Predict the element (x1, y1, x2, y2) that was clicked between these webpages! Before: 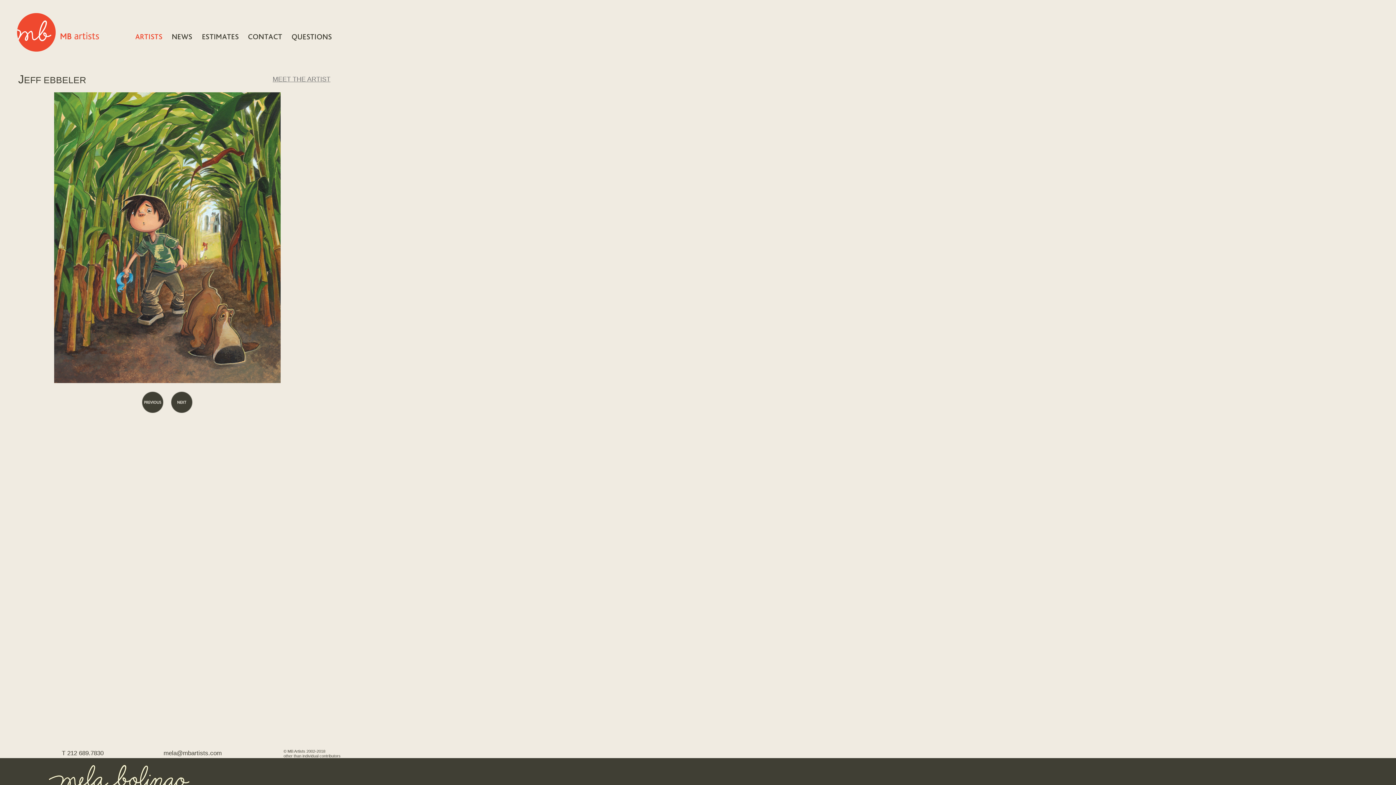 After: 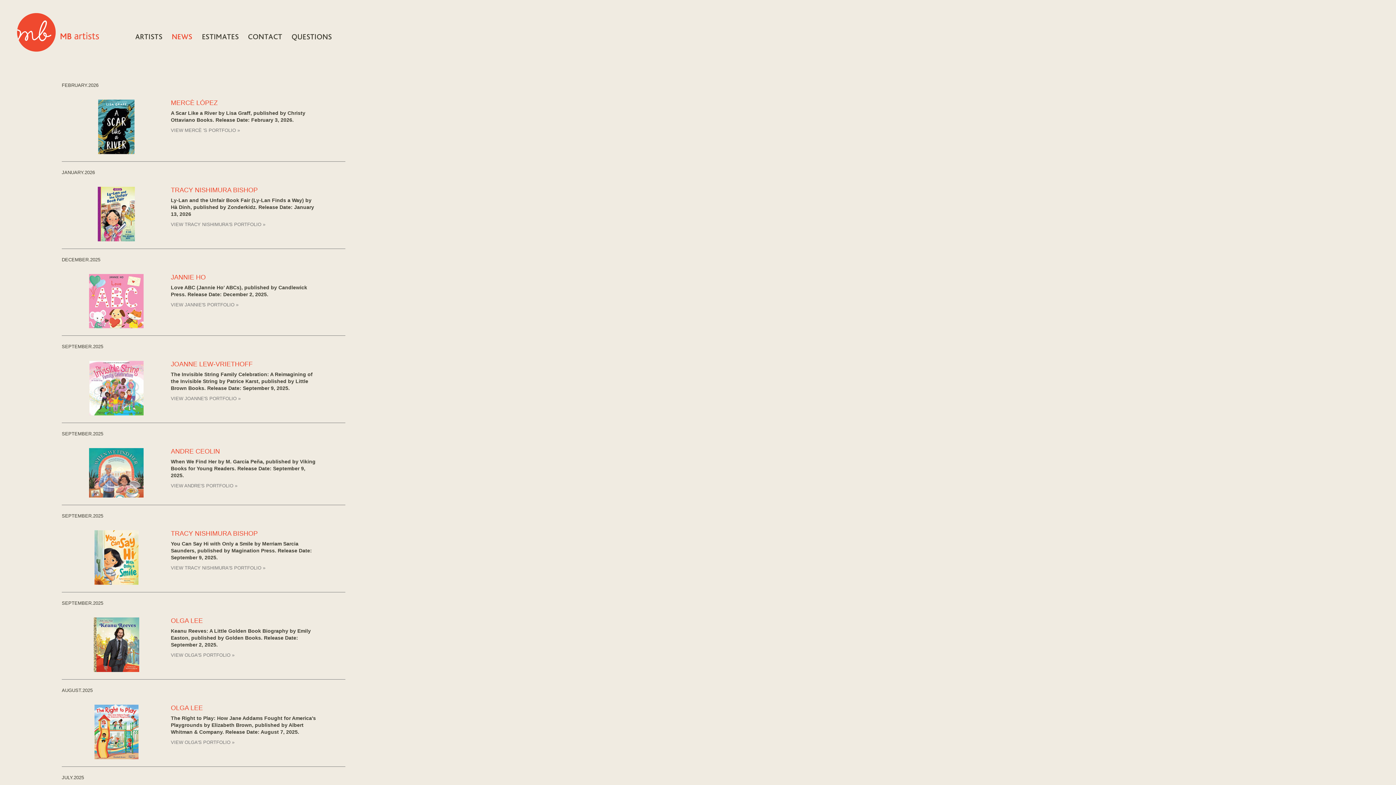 Action: bbox: (170, 34, 194, 40)